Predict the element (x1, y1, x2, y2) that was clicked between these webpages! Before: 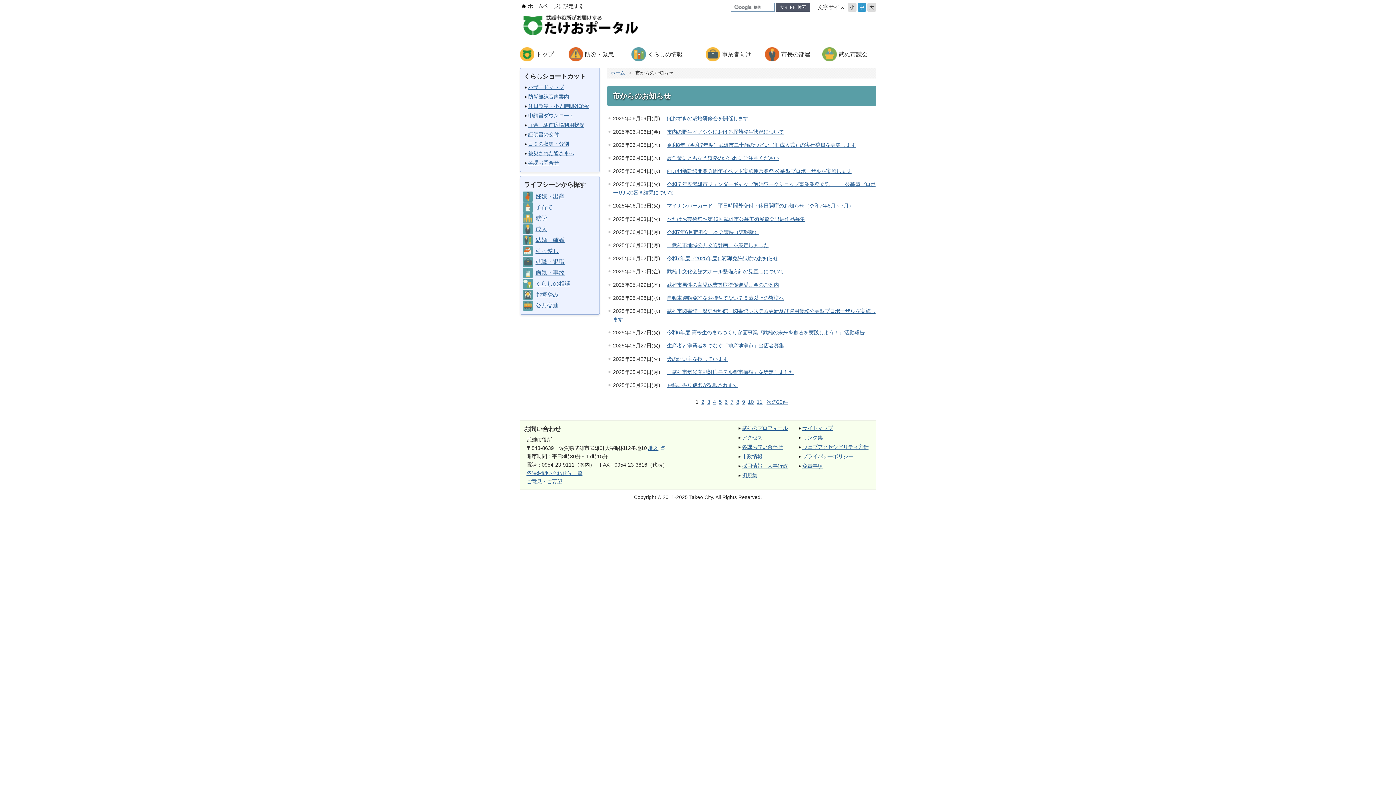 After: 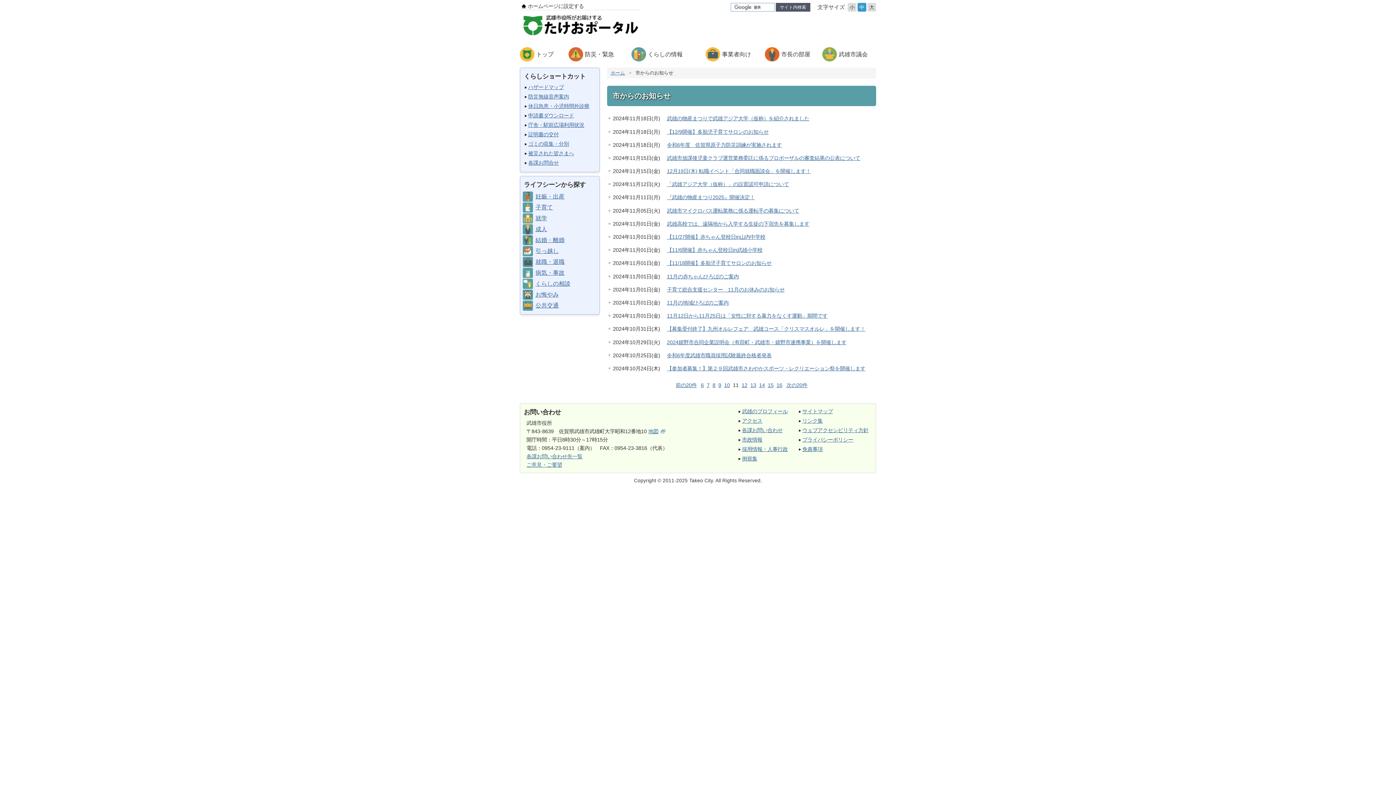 Action: label: 11 bbox: (756, 399, 762, 405)